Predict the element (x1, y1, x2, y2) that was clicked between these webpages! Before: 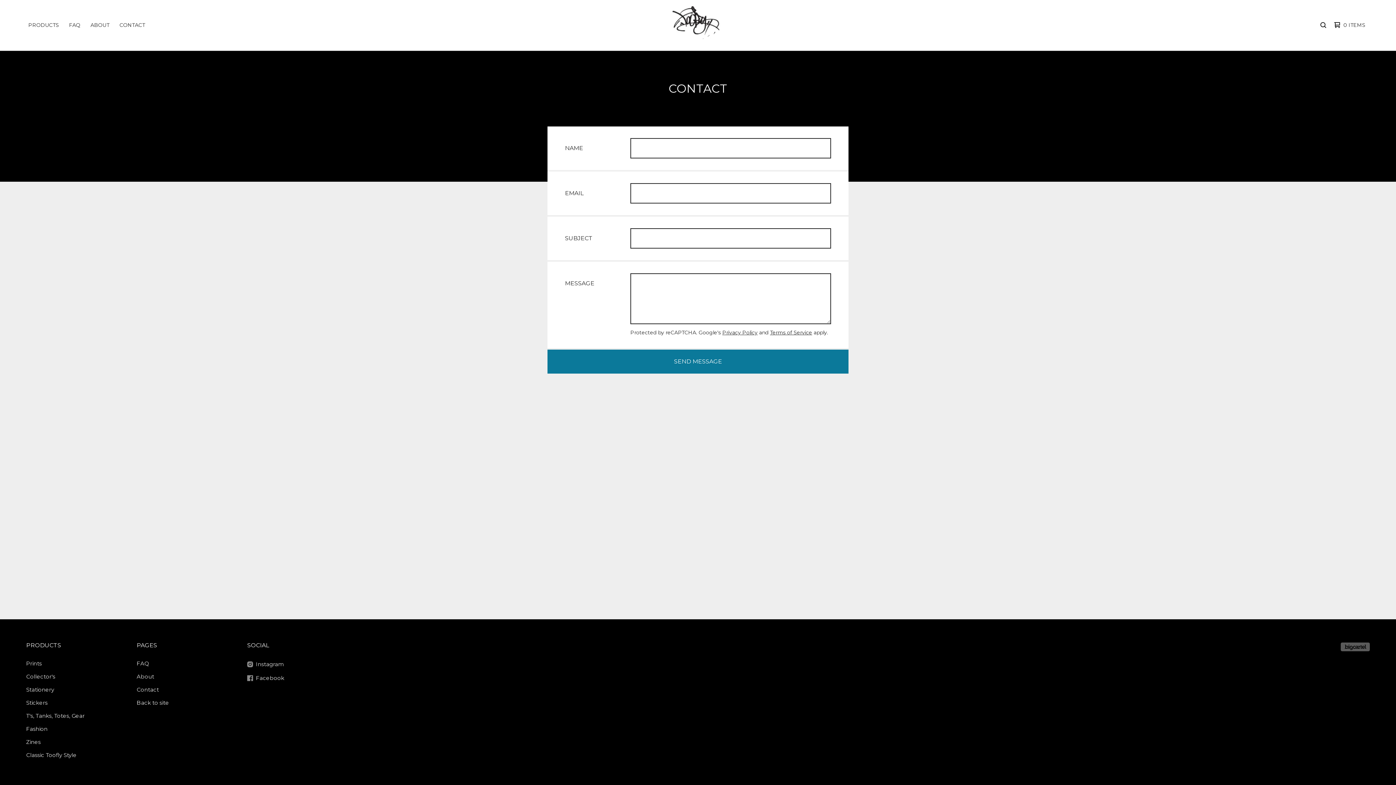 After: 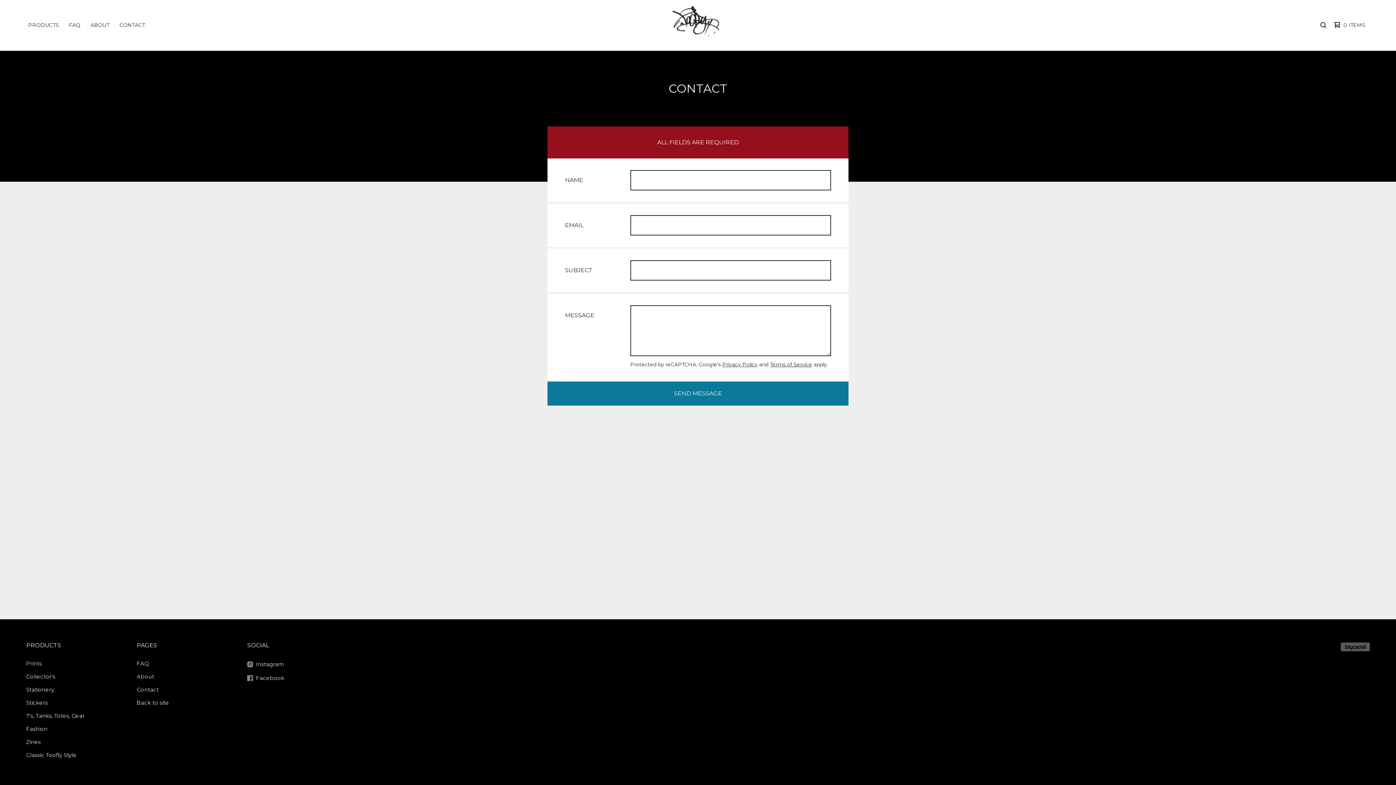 Action: label: SEND MESSAGE bbox: (547, 349, 848, 373)